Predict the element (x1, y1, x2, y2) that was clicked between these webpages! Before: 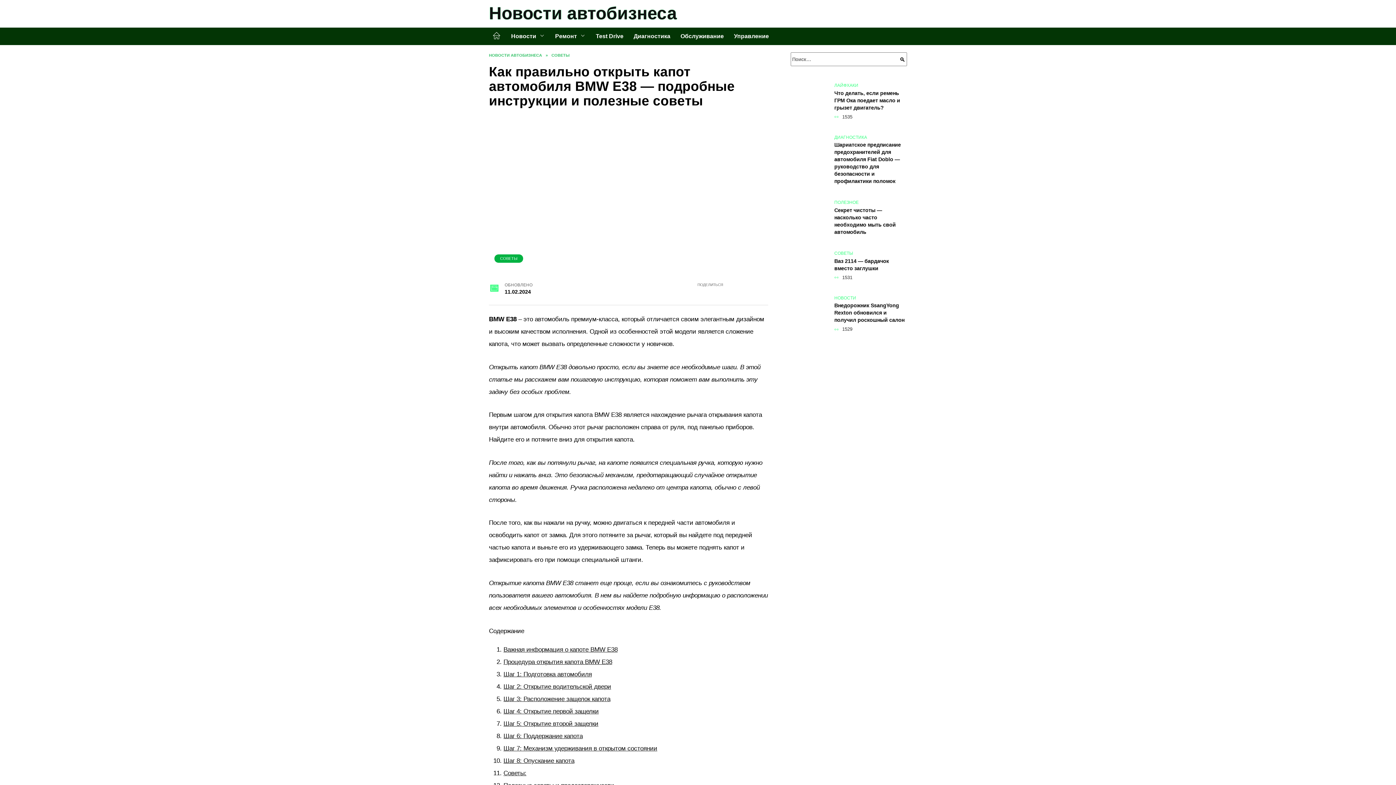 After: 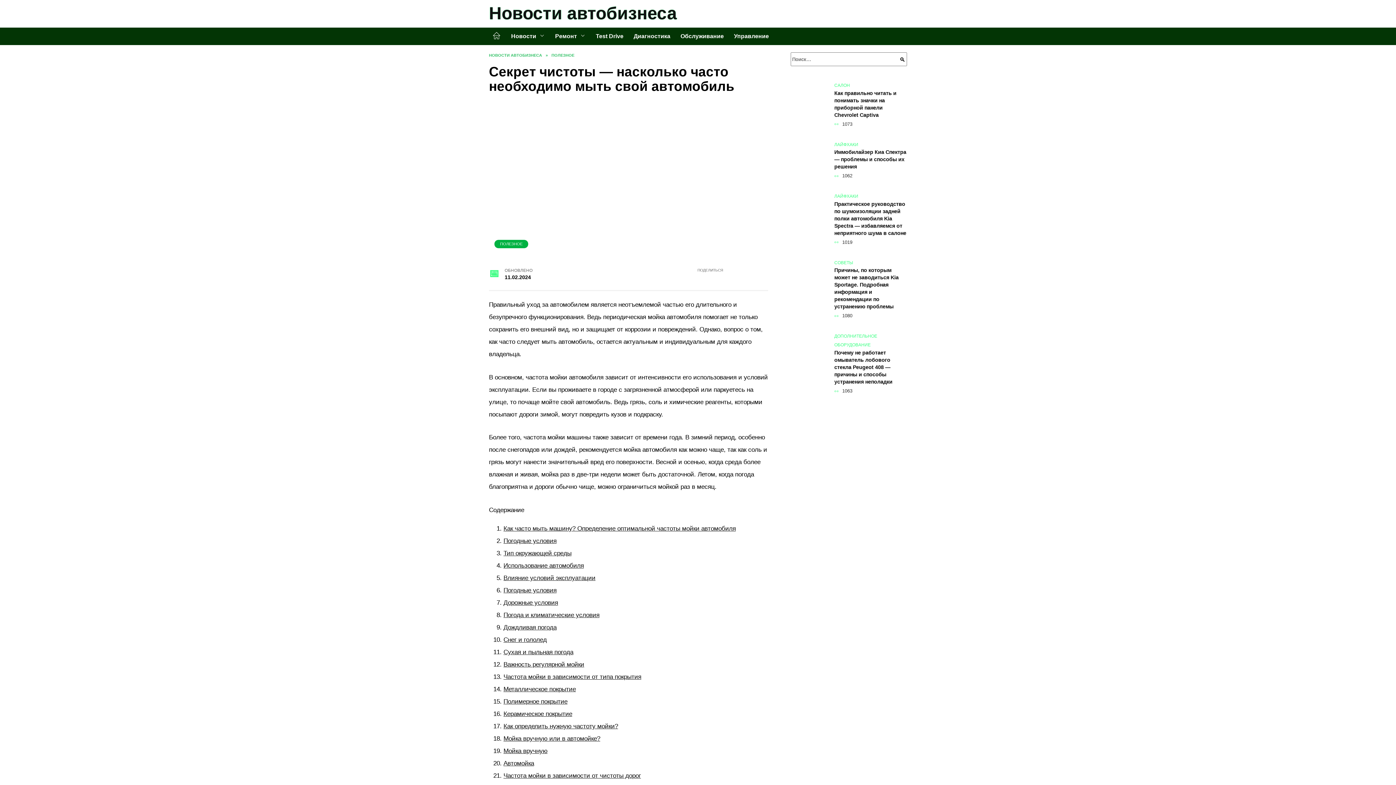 Action: label: Секрет чистоты — насколько часто необходимо мыть свой автомобиль bbox: (834, 206, 896, 235)